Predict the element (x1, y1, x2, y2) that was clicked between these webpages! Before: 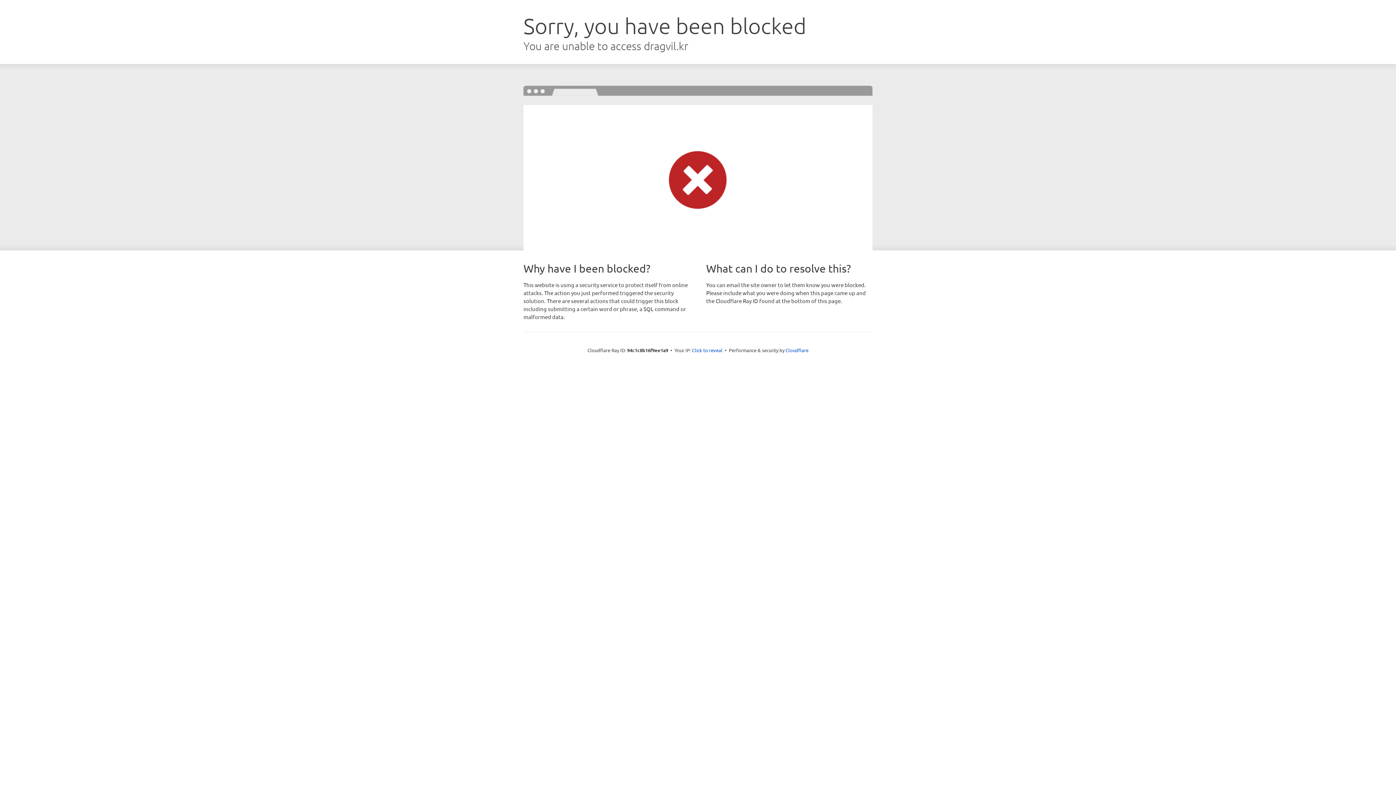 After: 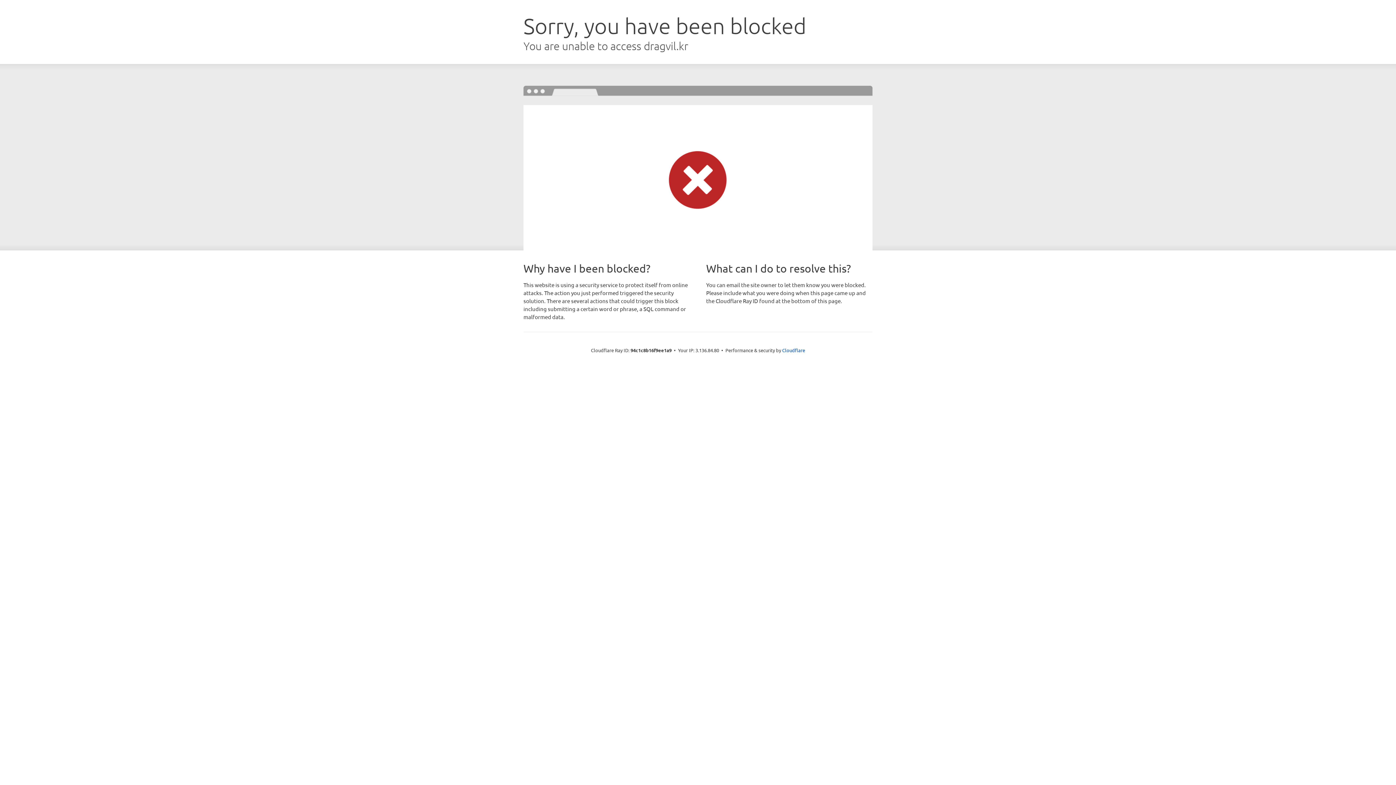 Action: bbox: (692, 346, 722, 353) label: Click to reveal